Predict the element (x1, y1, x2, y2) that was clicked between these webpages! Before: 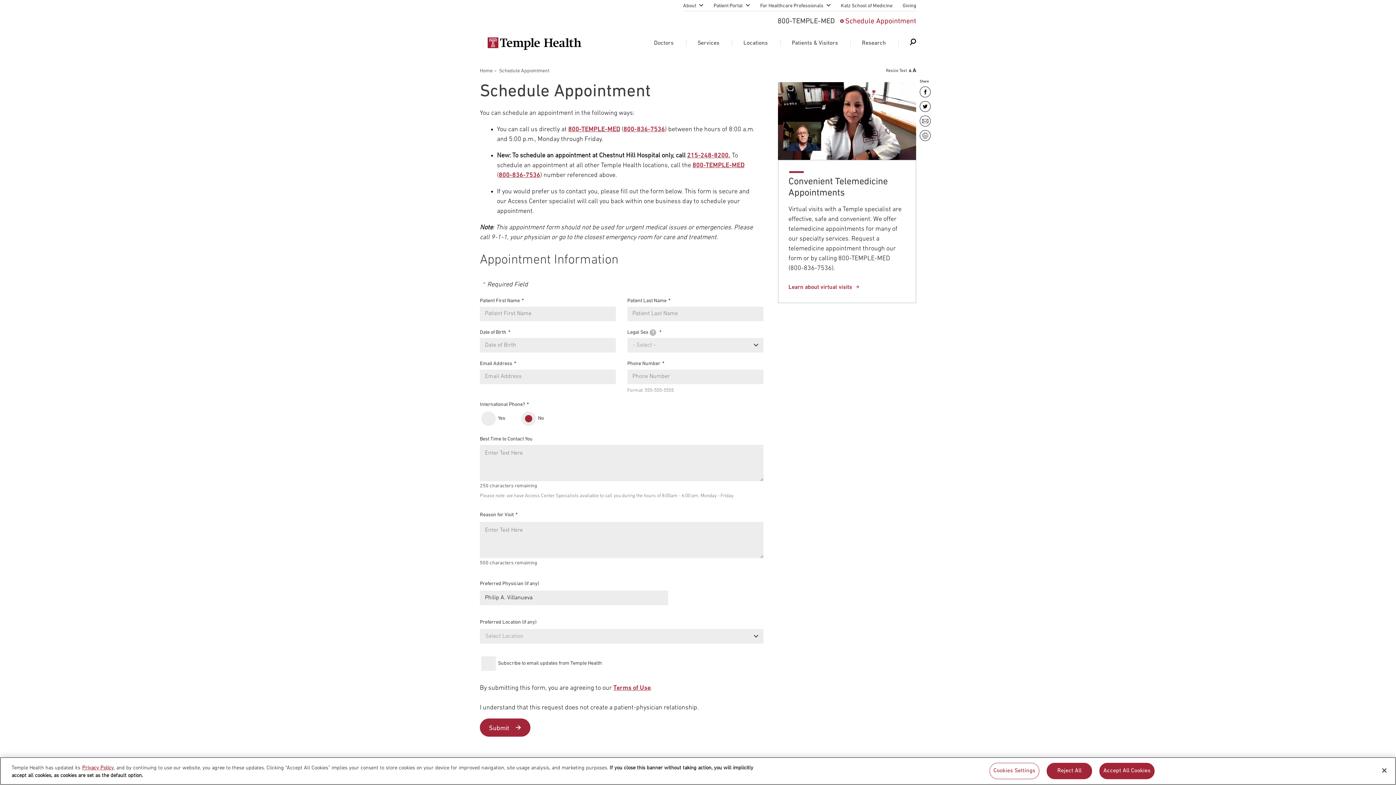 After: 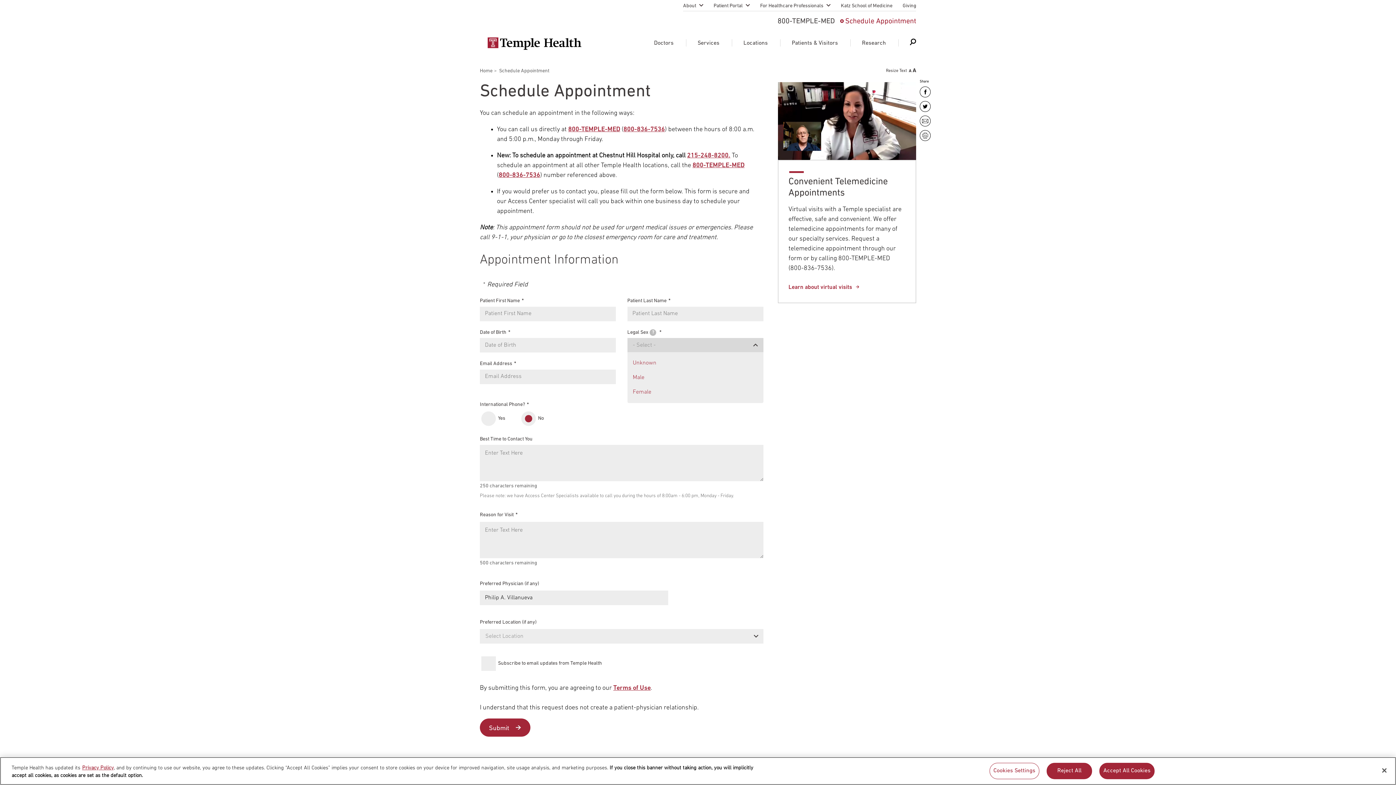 Action: label: - Select - bbox: (627, 338, 763, 352)